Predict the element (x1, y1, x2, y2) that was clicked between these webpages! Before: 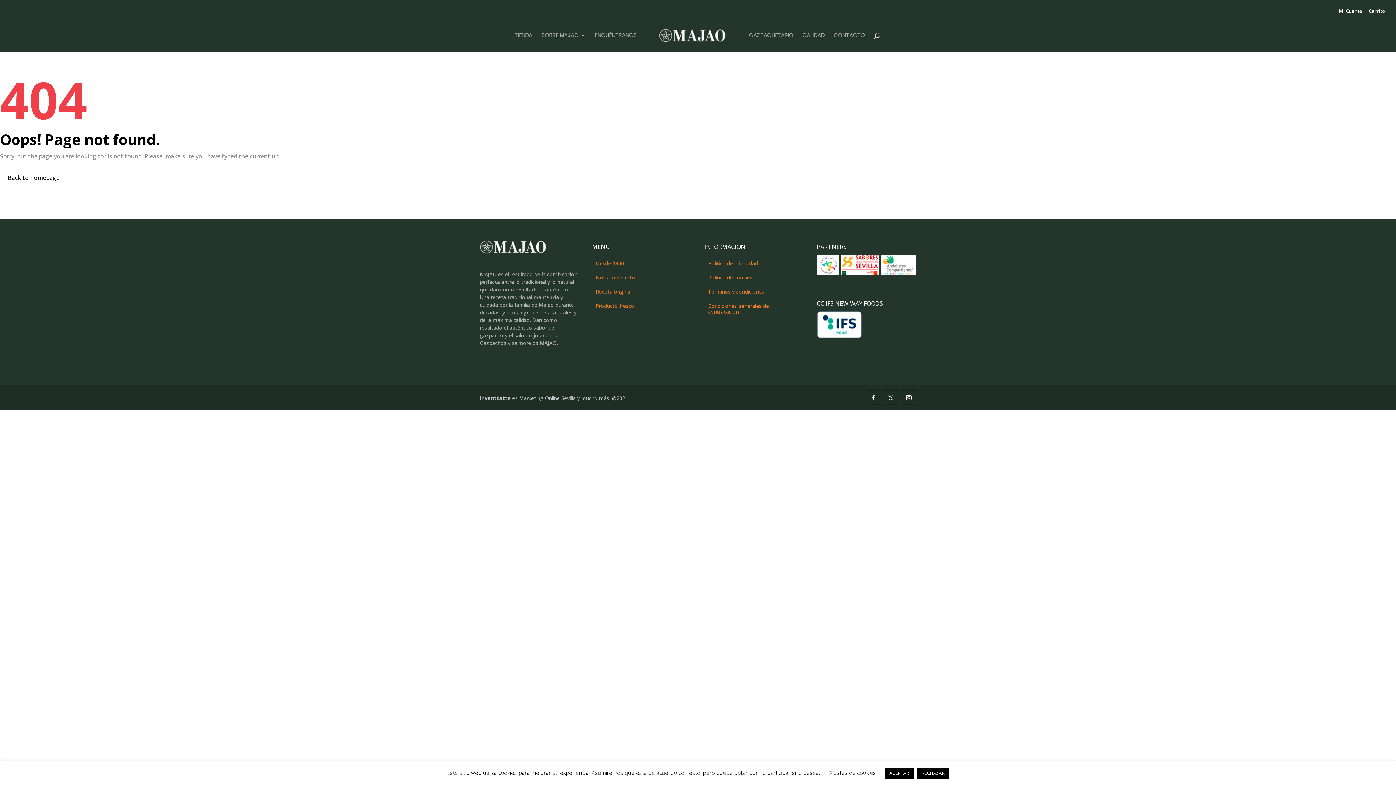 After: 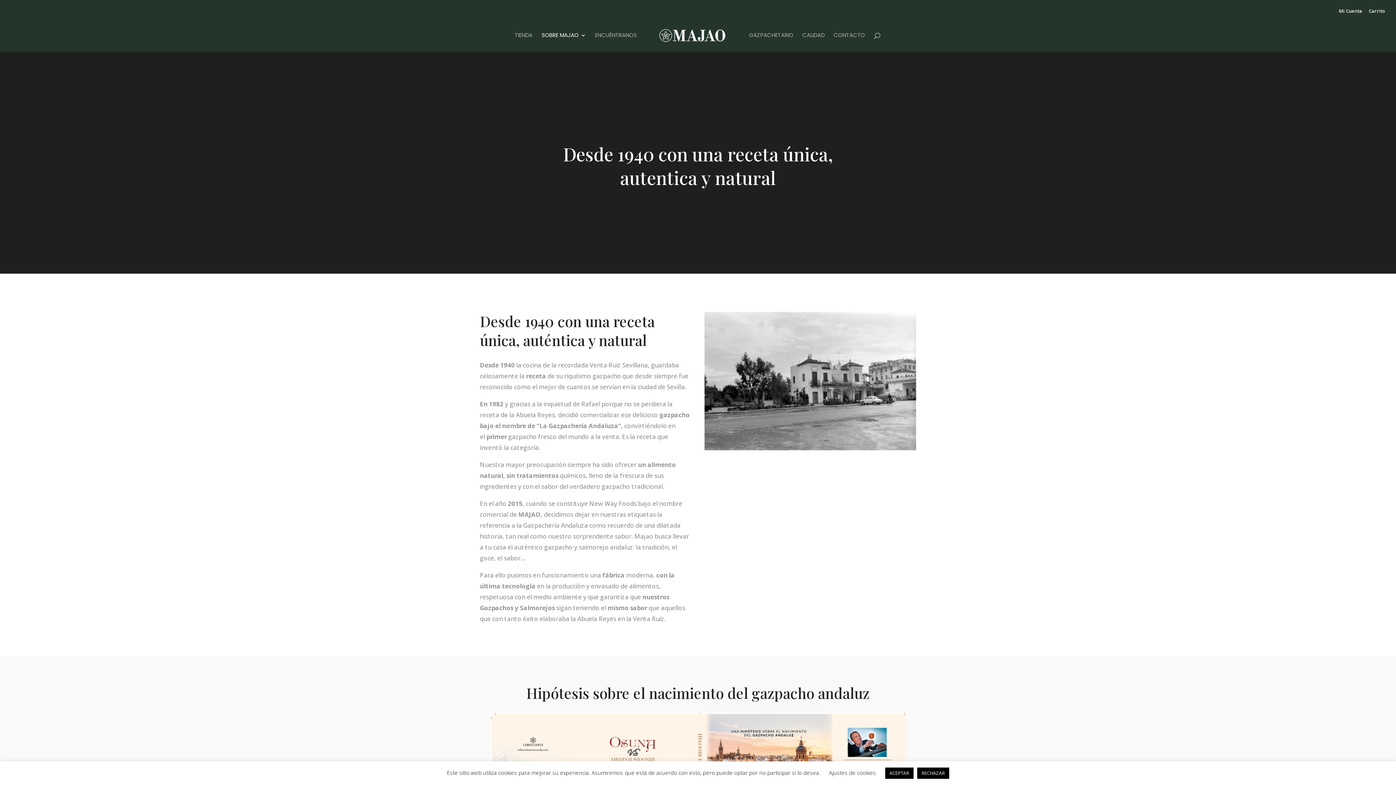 Action: bbox: (596, 260, 624, 266) label: Desde 1940